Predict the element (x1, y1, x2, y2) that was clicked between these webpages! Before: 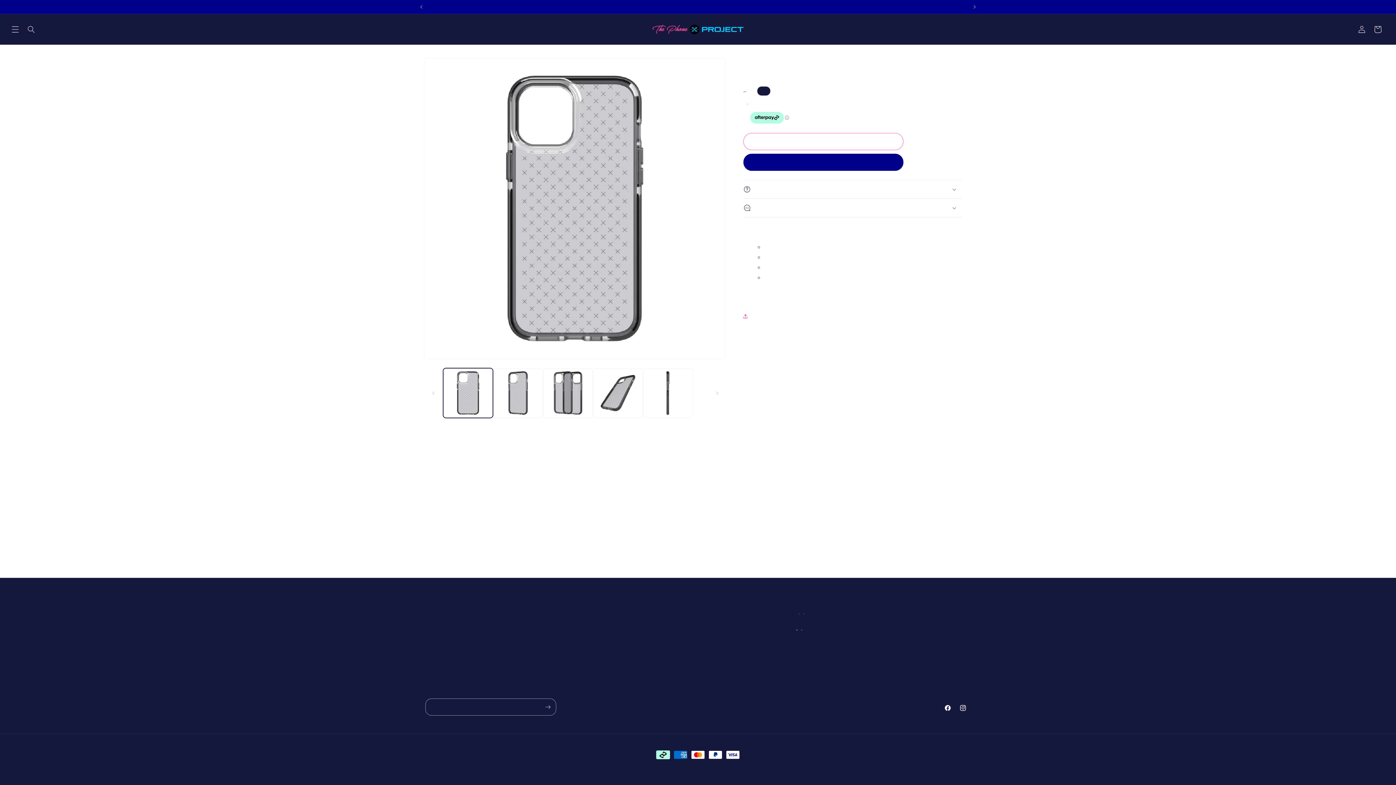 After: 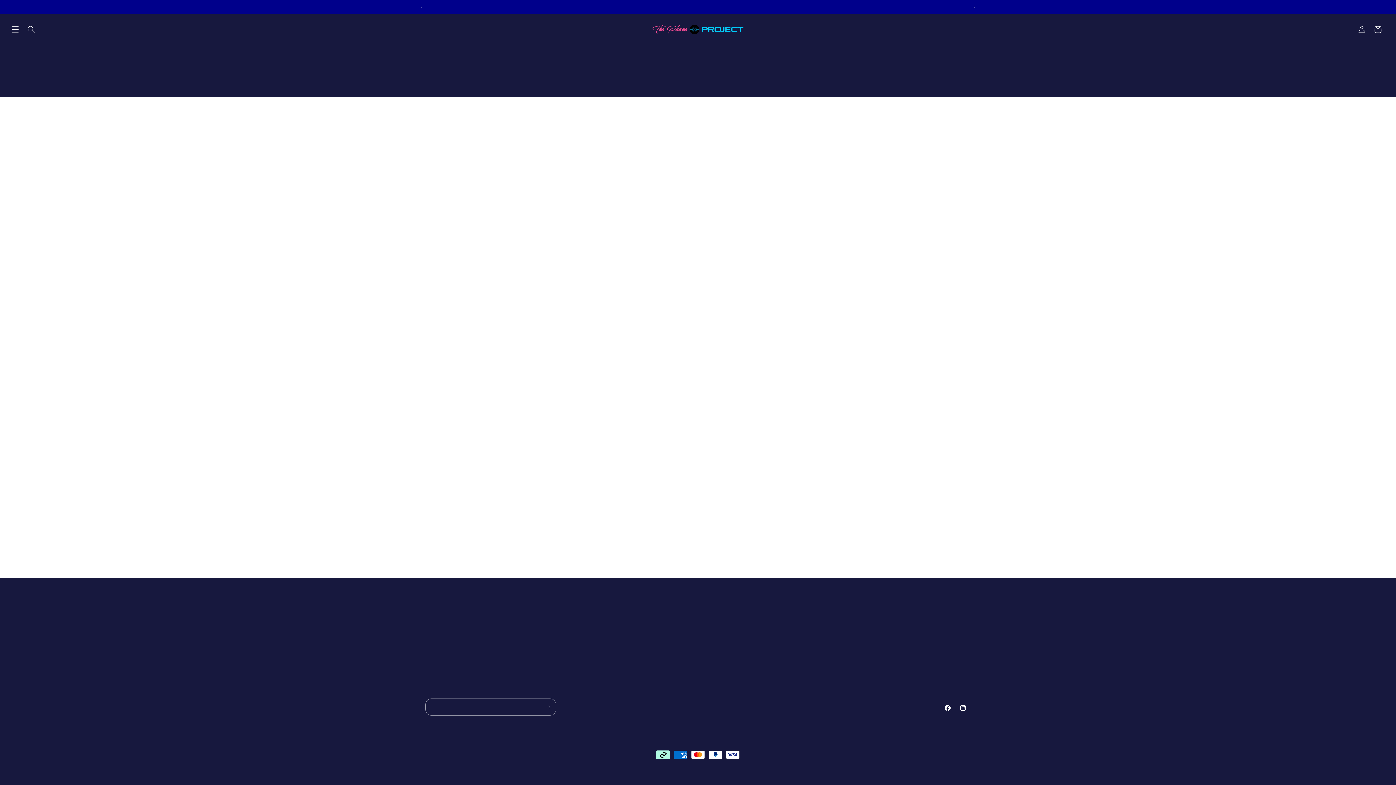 Action: bbox: (610, 607, 613, 618) label: About ZipPay